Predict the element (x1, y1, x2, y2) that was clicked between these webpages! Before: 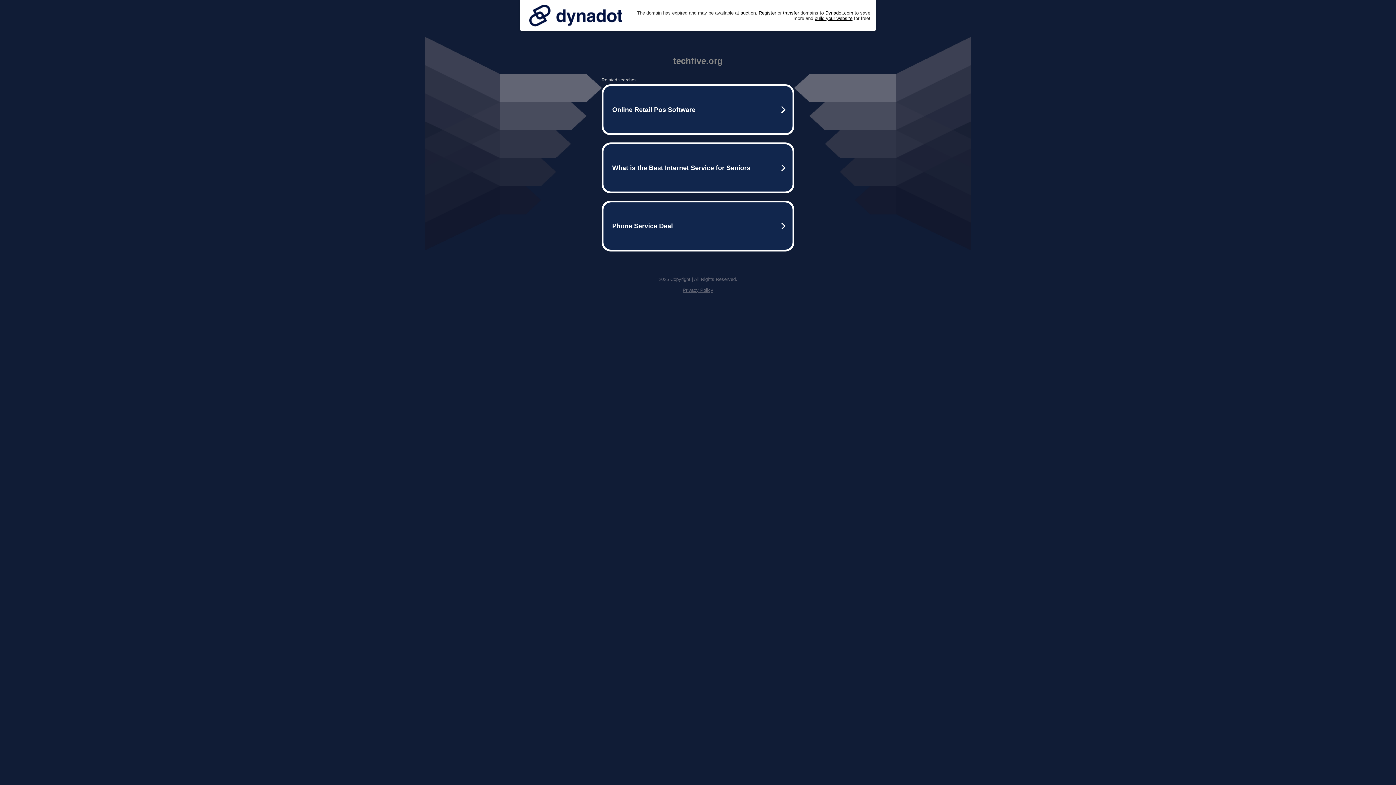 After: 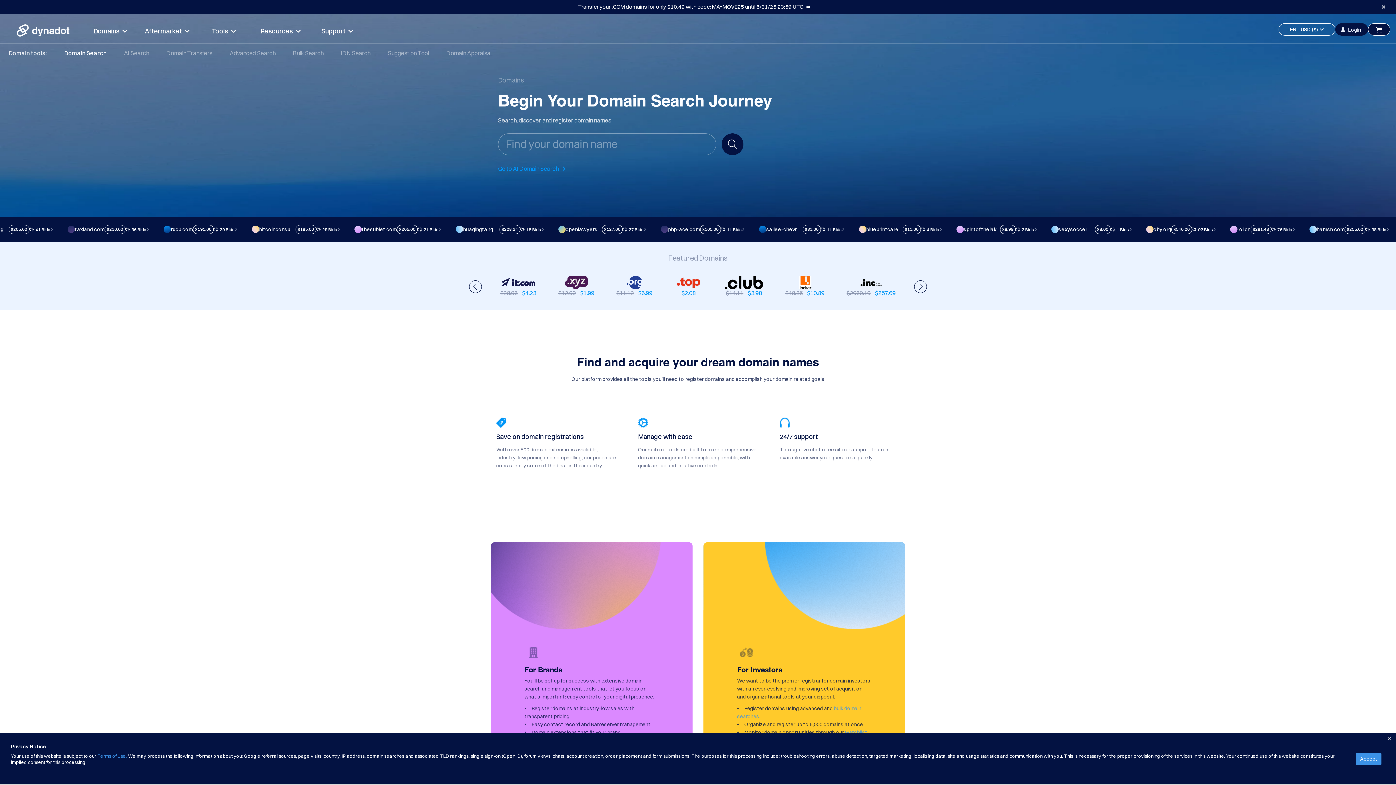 Action: bbox: (758, 10, 776, 15) label: Register